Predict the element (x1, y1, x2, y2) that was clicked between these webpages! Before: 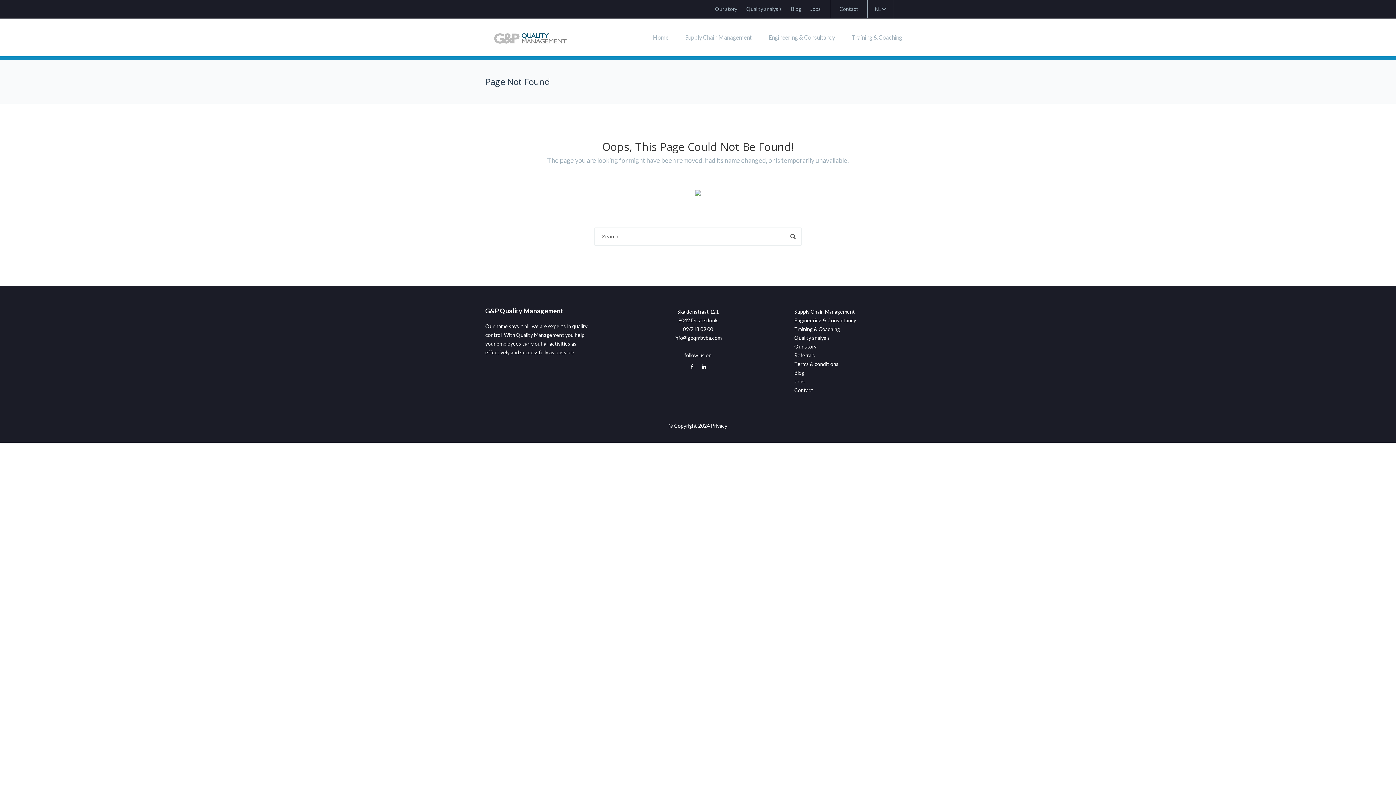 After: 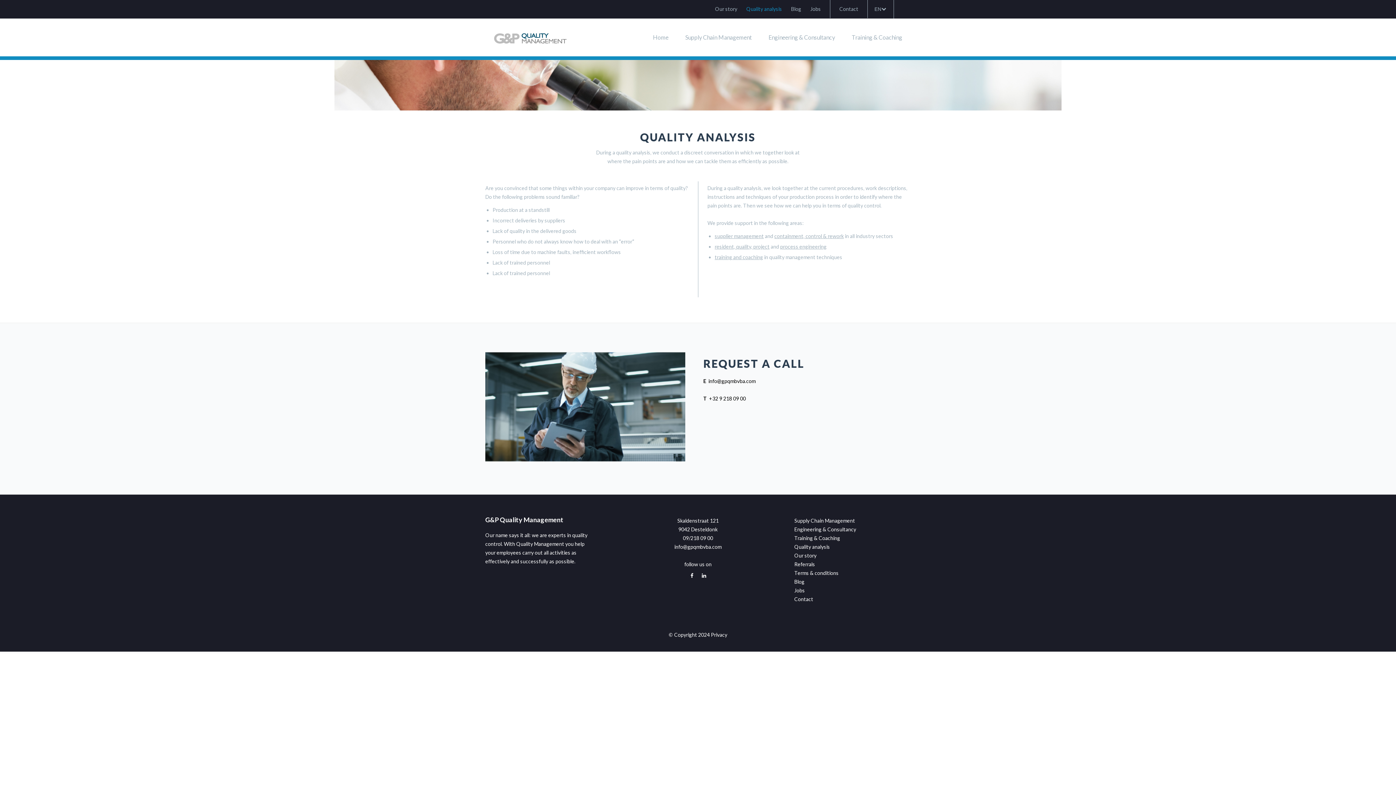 Action: label: Quality analysis bbox: (794, 333, 910, 342)